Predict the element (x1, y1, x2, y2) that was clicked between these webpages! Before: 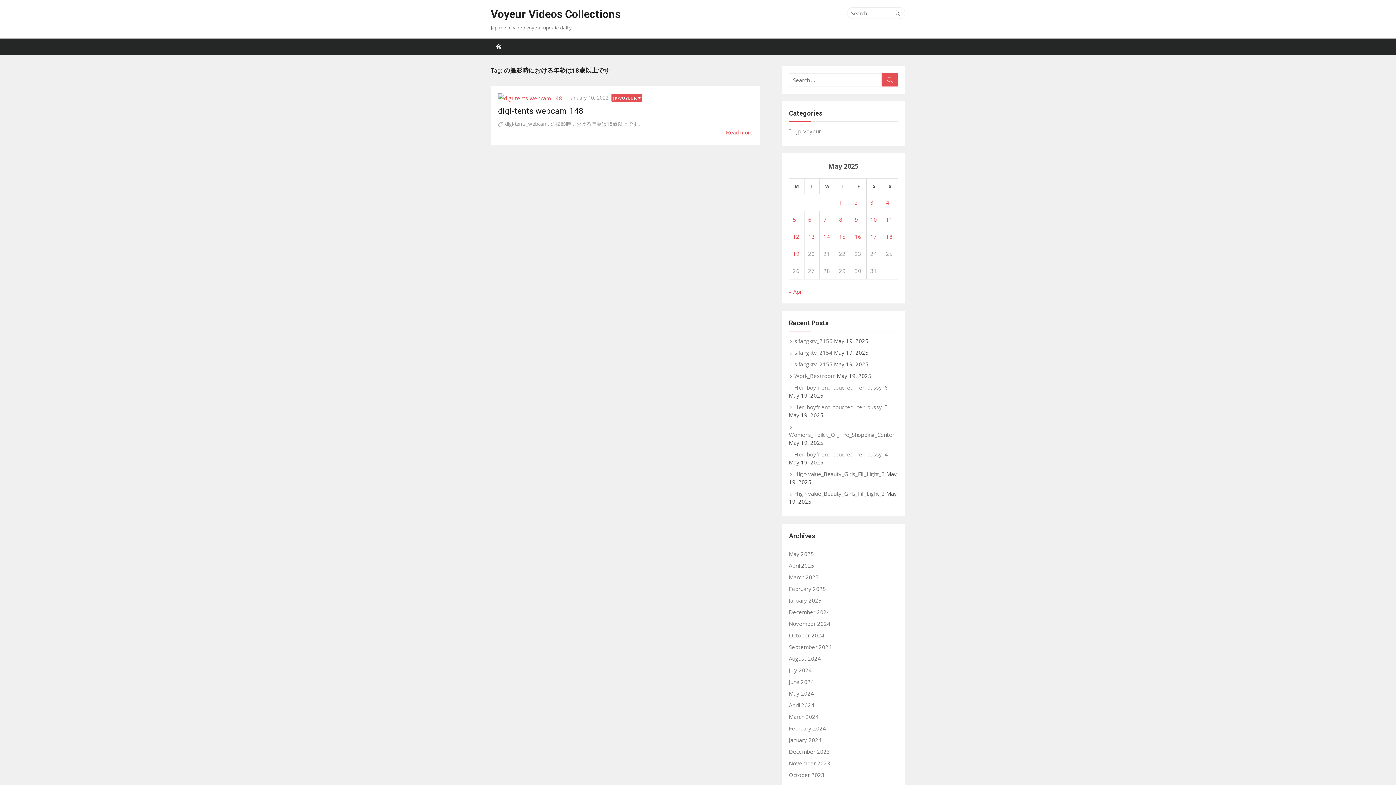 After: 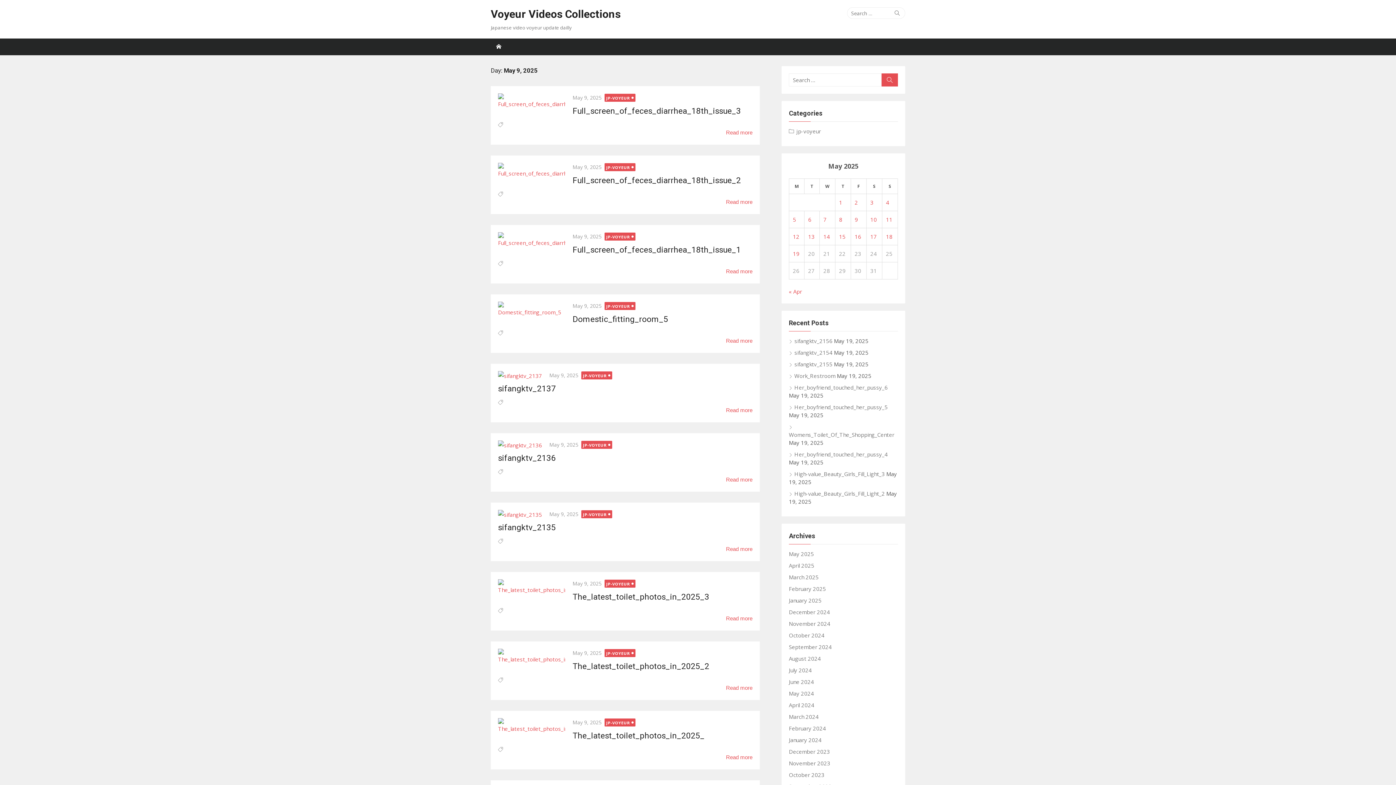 Action: label: Posts published on May 9, 2025 bbox: (854, 216, 858, 223)